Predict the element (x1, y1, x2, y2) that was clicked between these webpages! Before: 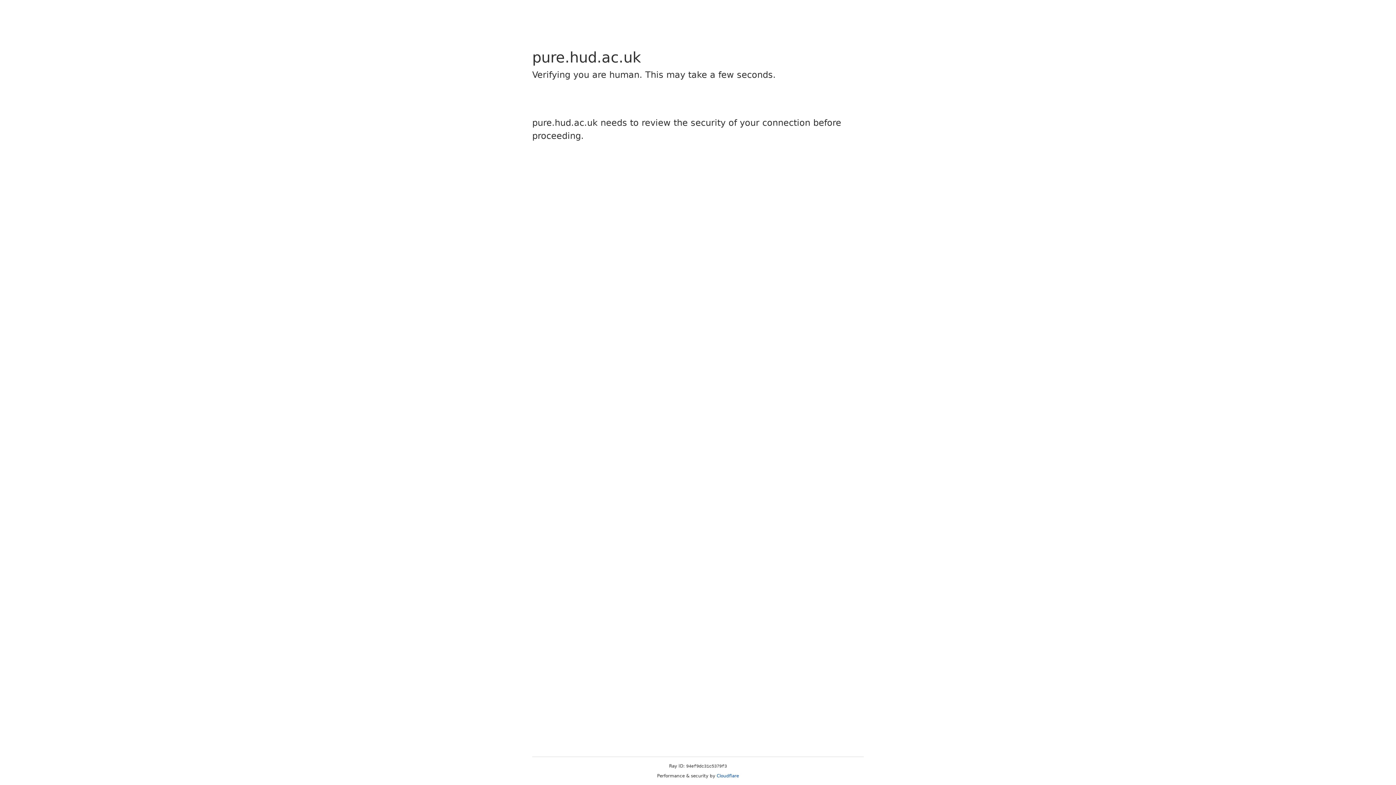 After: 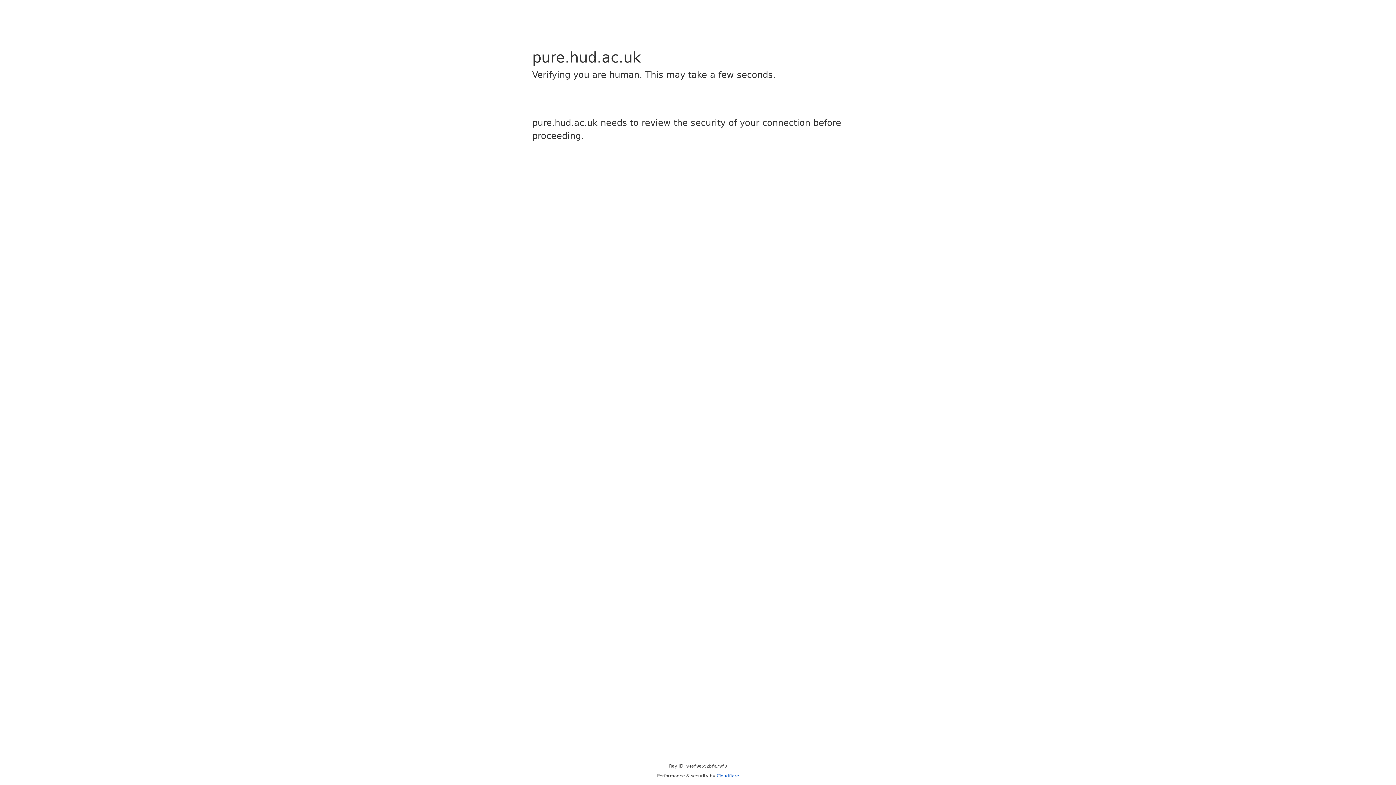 Action: label: Cloudflare bbox: (716, 773, 739, 778)